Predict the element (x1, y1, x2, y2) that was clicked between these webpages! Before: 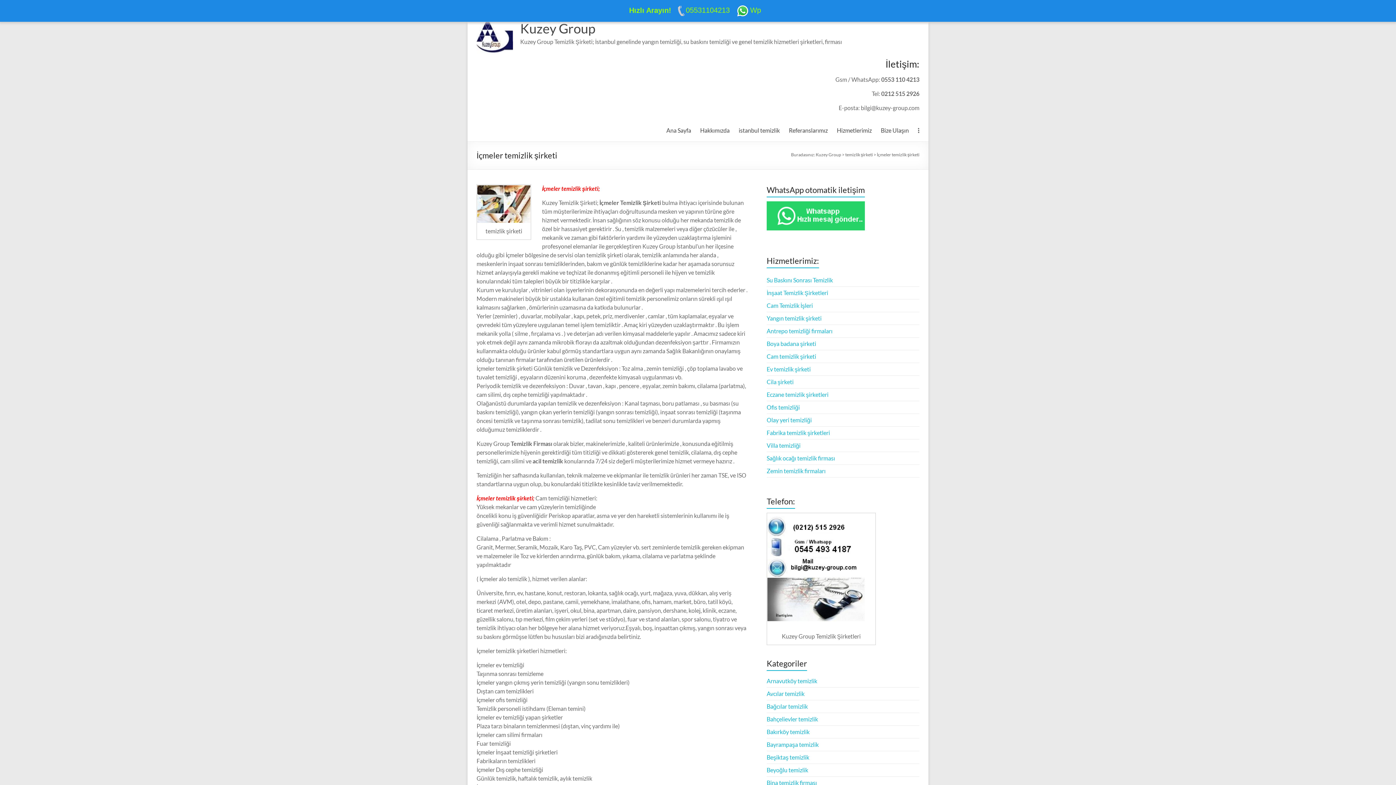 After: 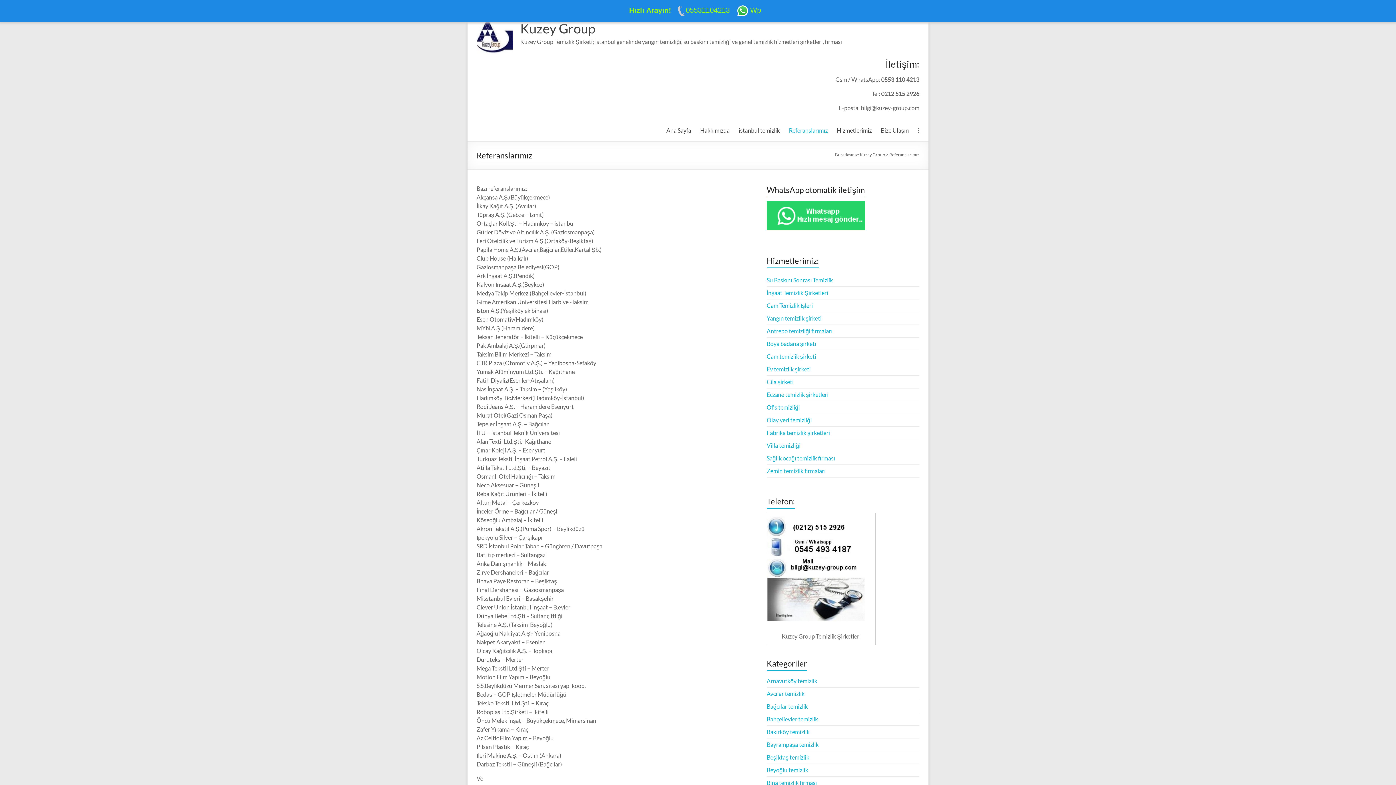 Action: bbox: (789, 125, 828, 136) label: Referanslarımız